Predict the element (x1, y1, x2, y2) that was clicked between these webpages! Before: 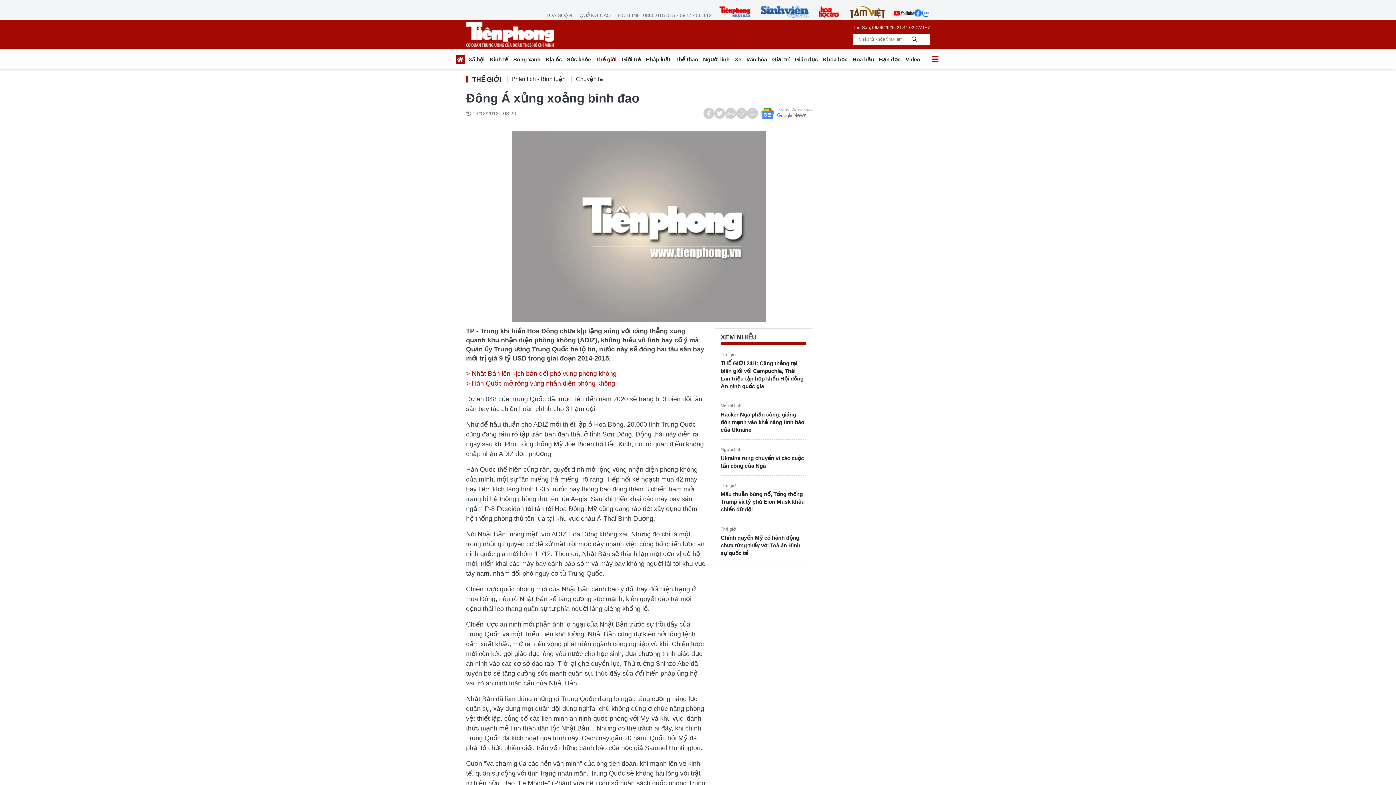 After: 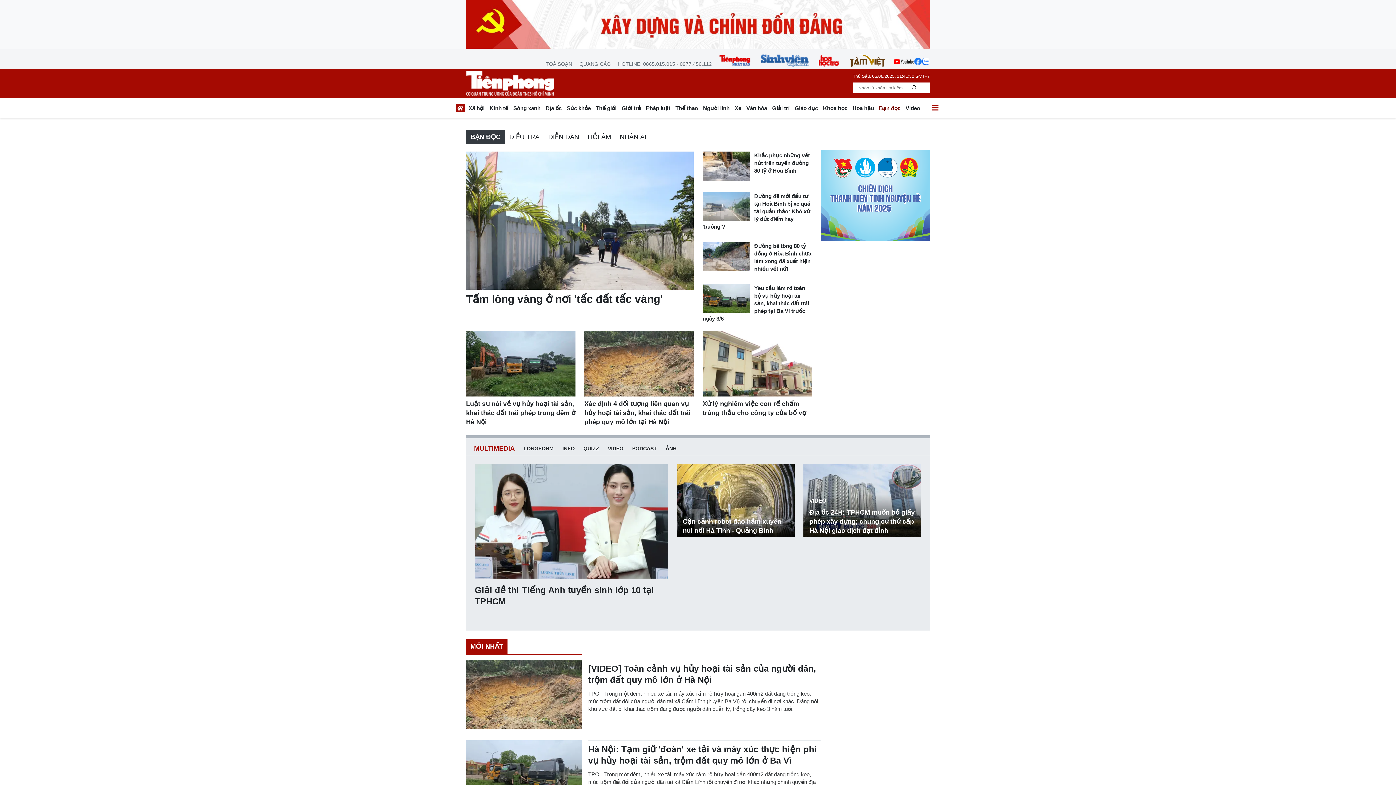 Action: bbox: (876, 54, 903, 66) label: Bạn đọc